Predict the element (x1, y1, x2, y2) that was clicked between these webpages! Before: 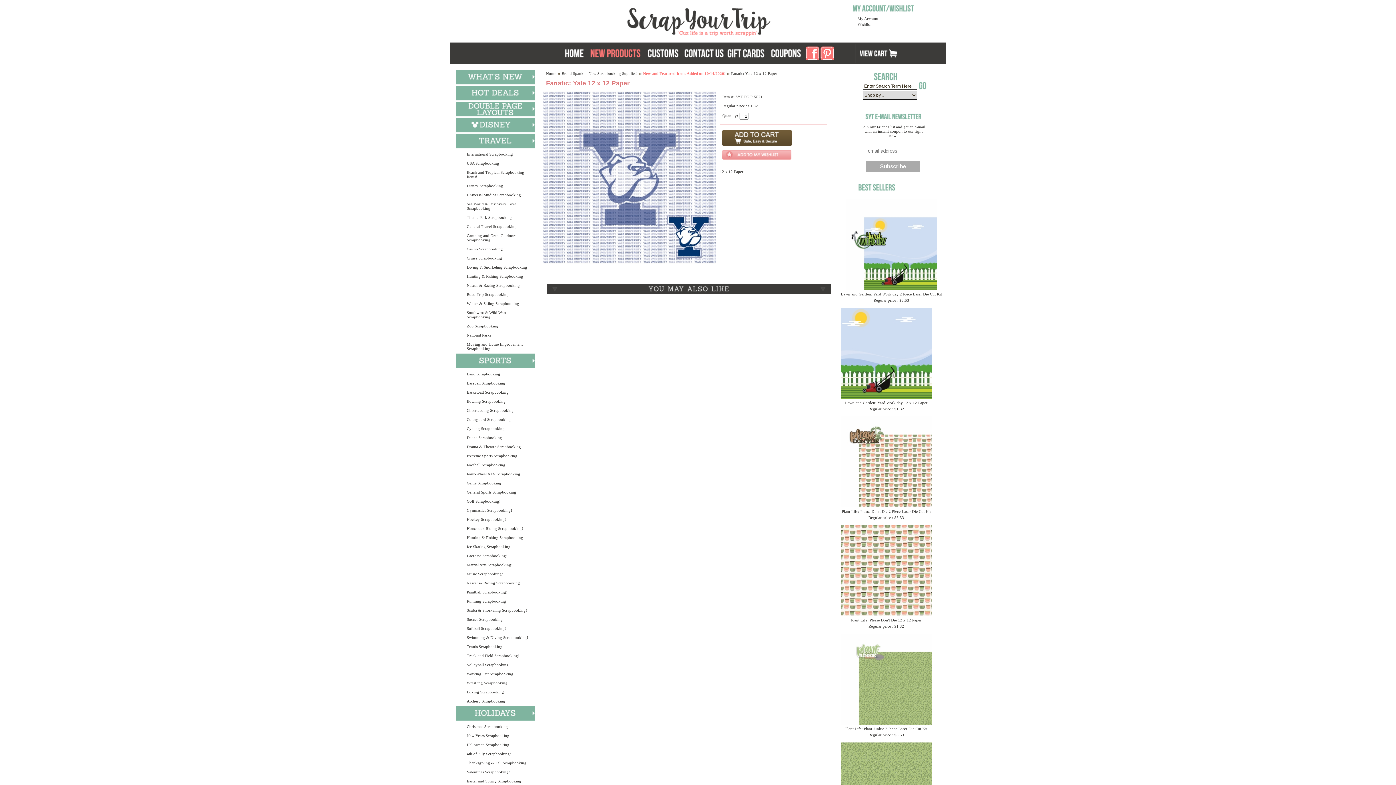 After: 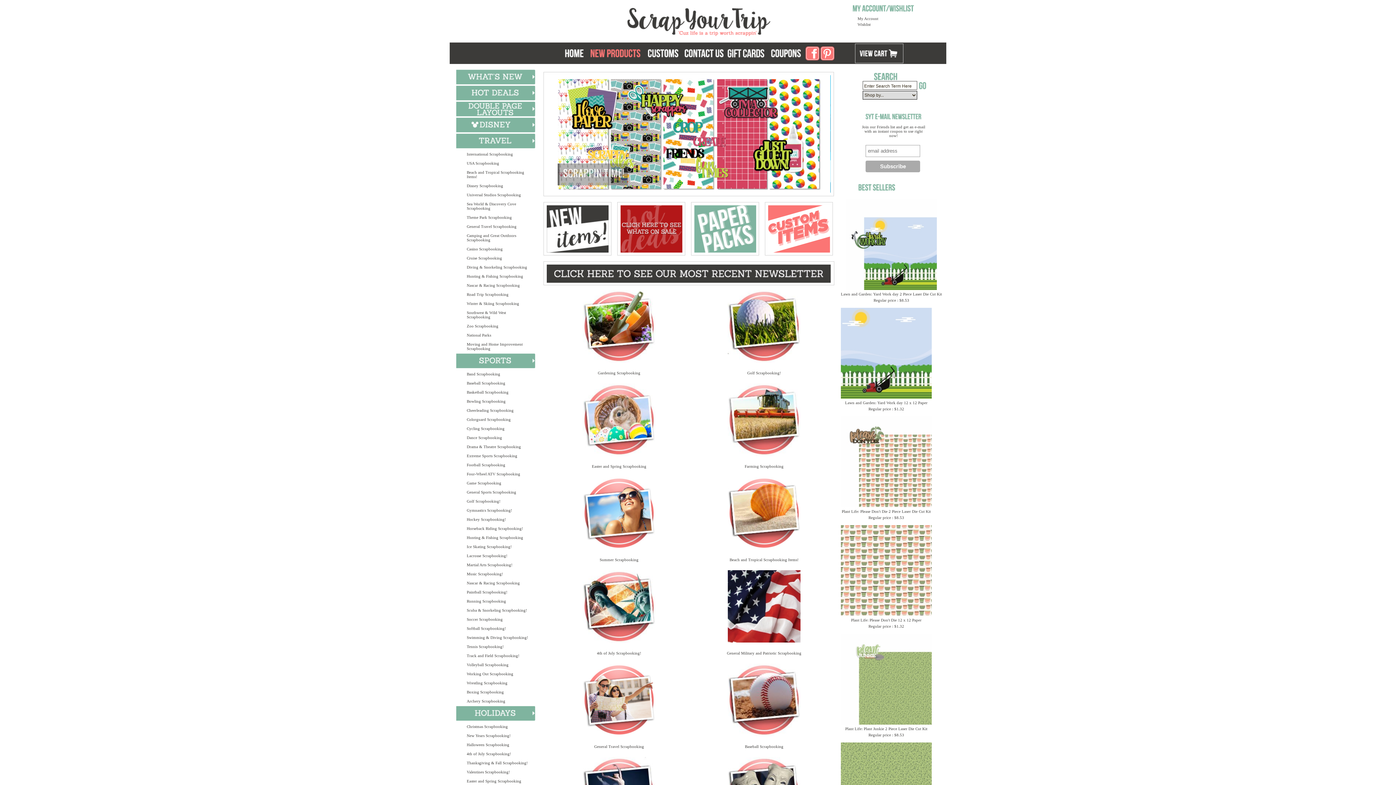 Action: bbox: (546, 71, 560, 75) label: Home